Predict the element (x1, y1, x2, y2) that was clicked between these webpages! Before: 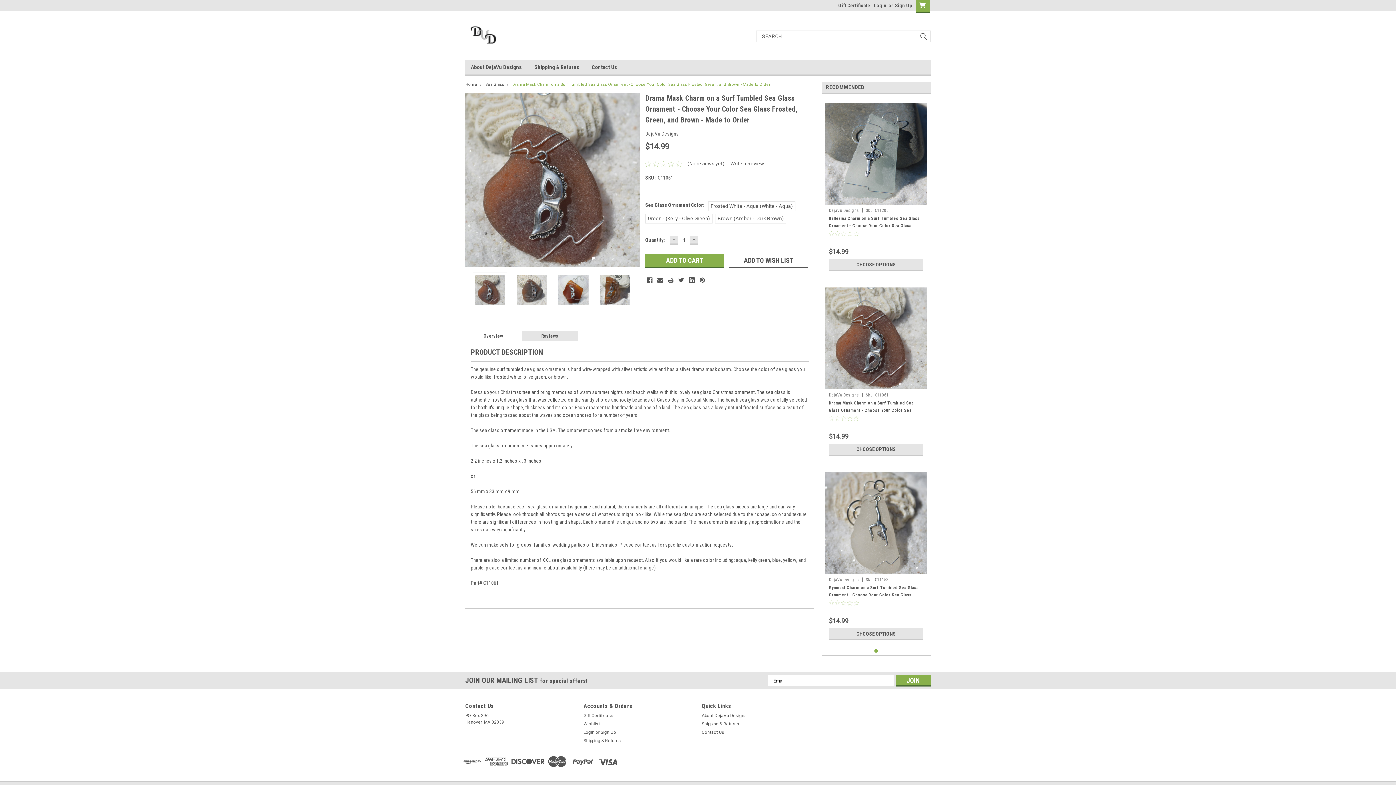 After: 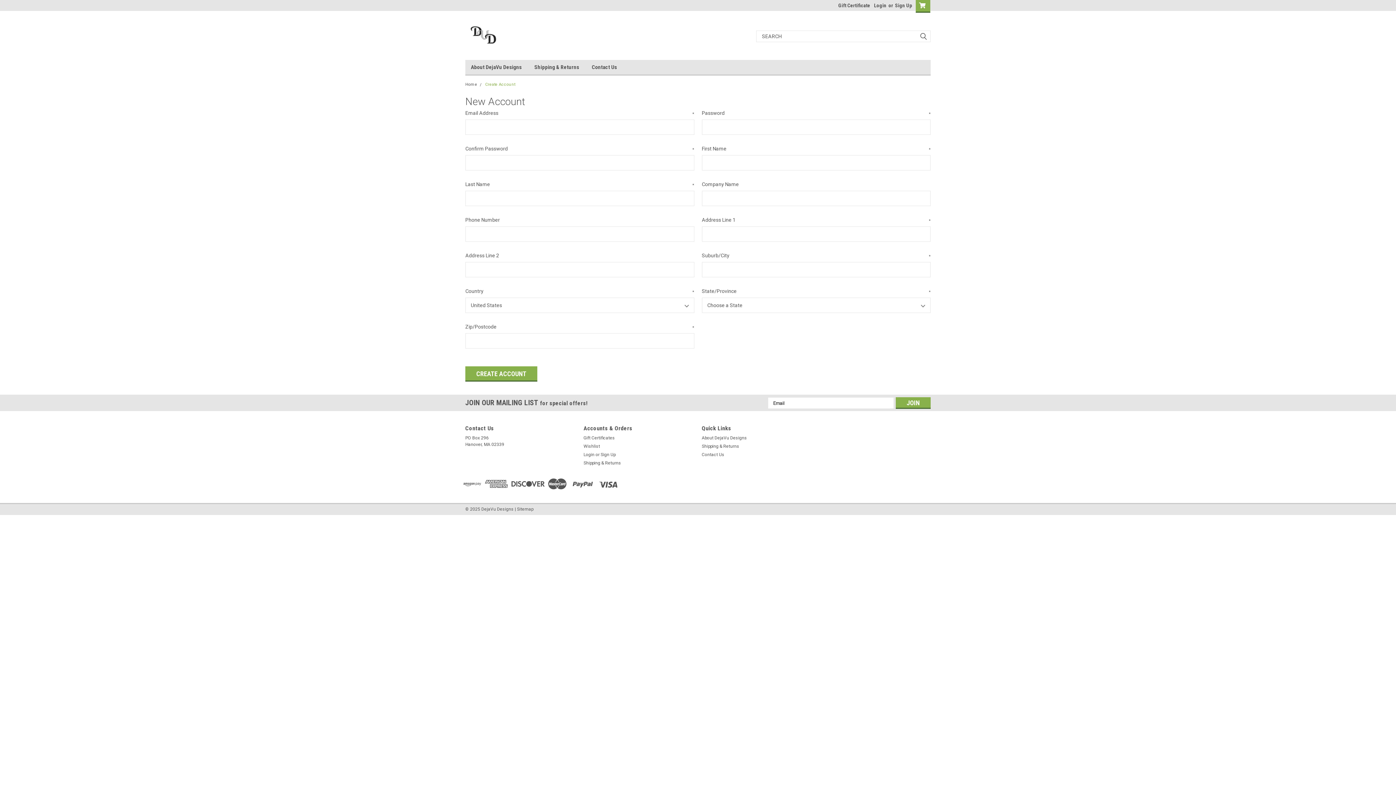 Action: bbox: (600, 729, 615, 736) label: Sign Up